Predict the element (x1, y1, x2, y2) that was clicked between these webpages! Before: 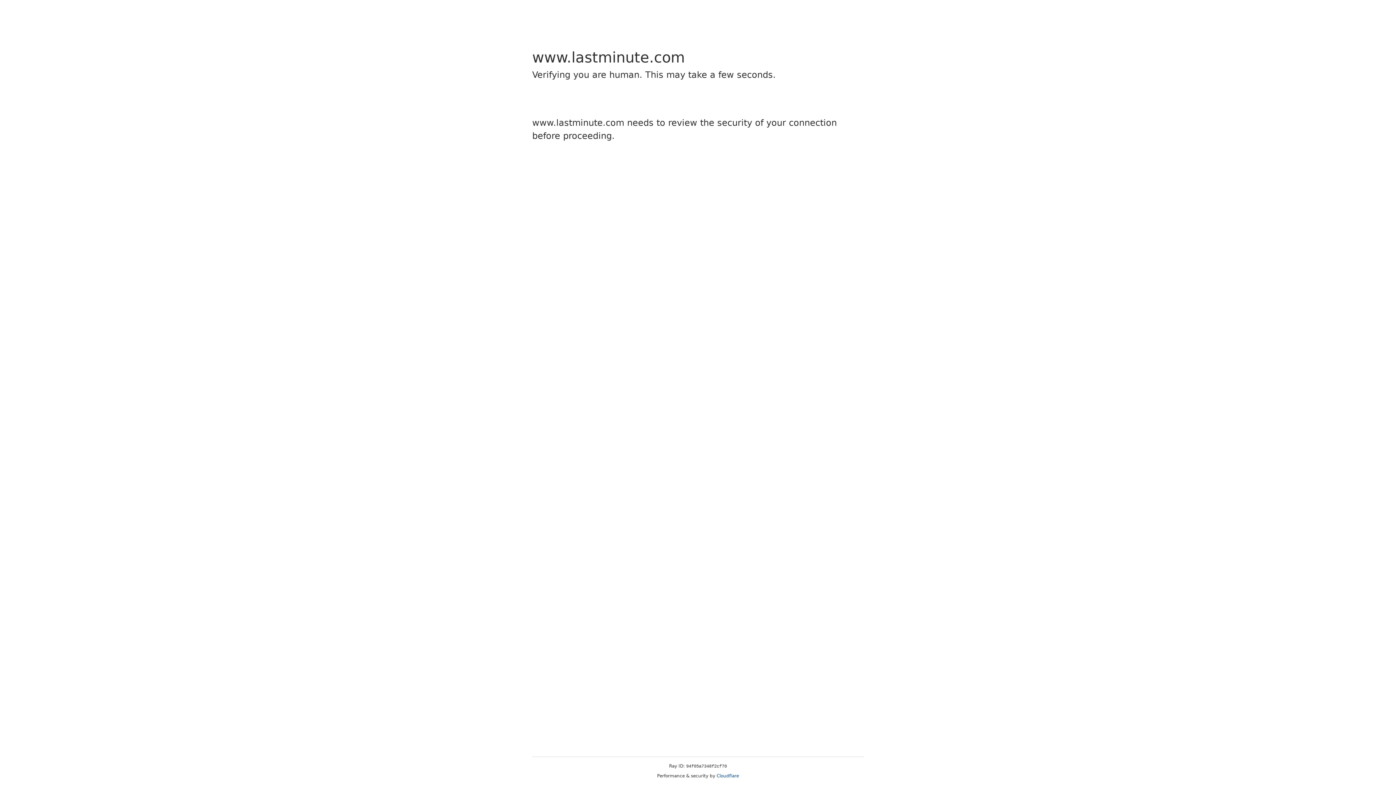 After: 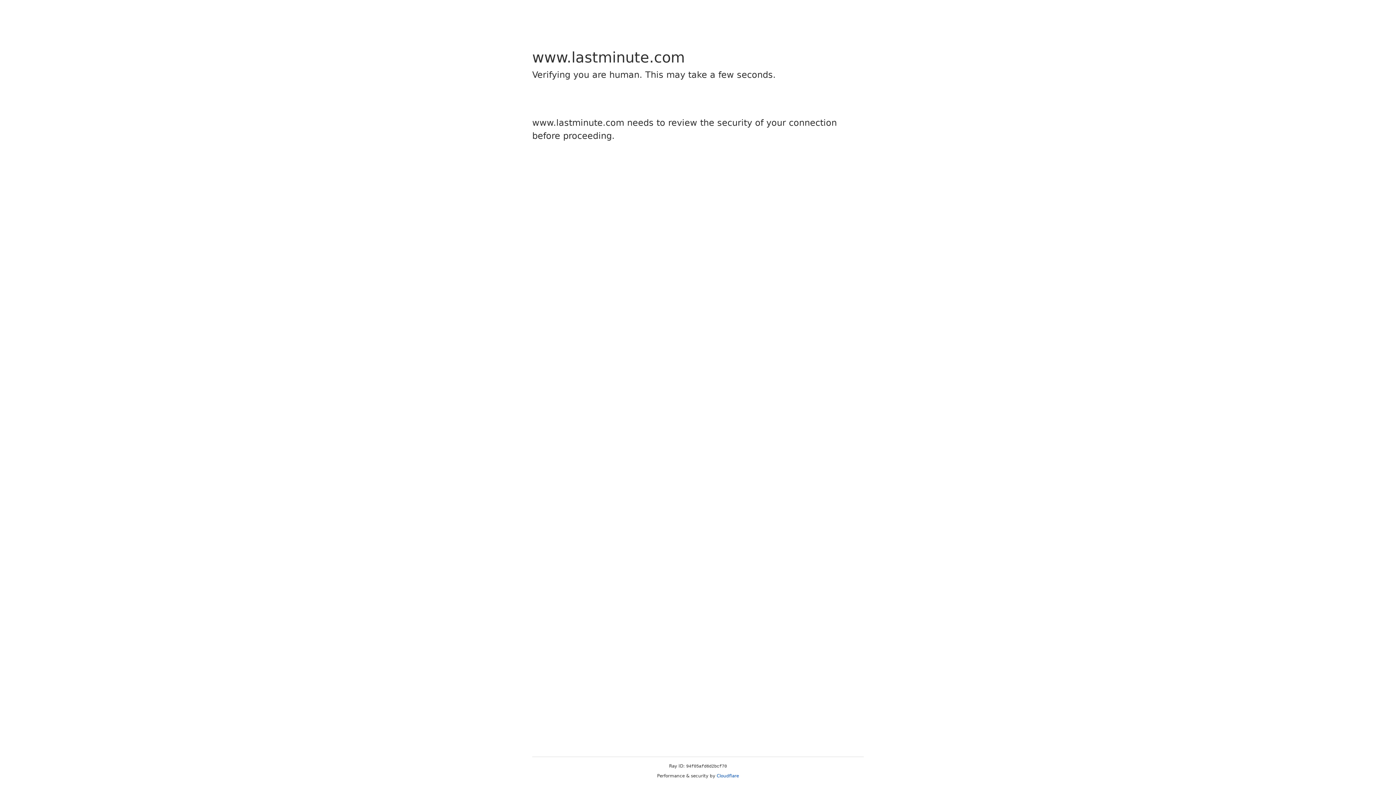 Action: bbox: (716, 773, 739, 778) label: Cloudflare